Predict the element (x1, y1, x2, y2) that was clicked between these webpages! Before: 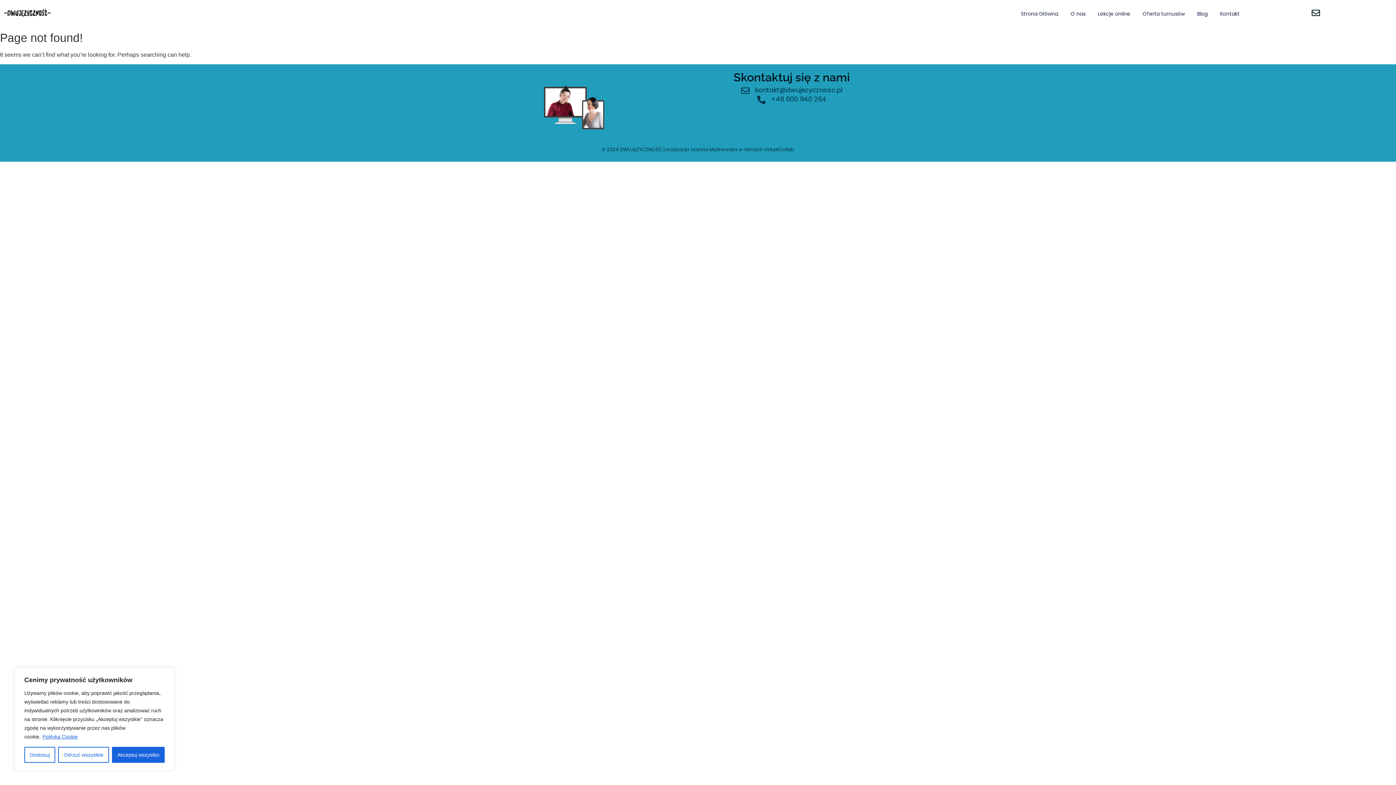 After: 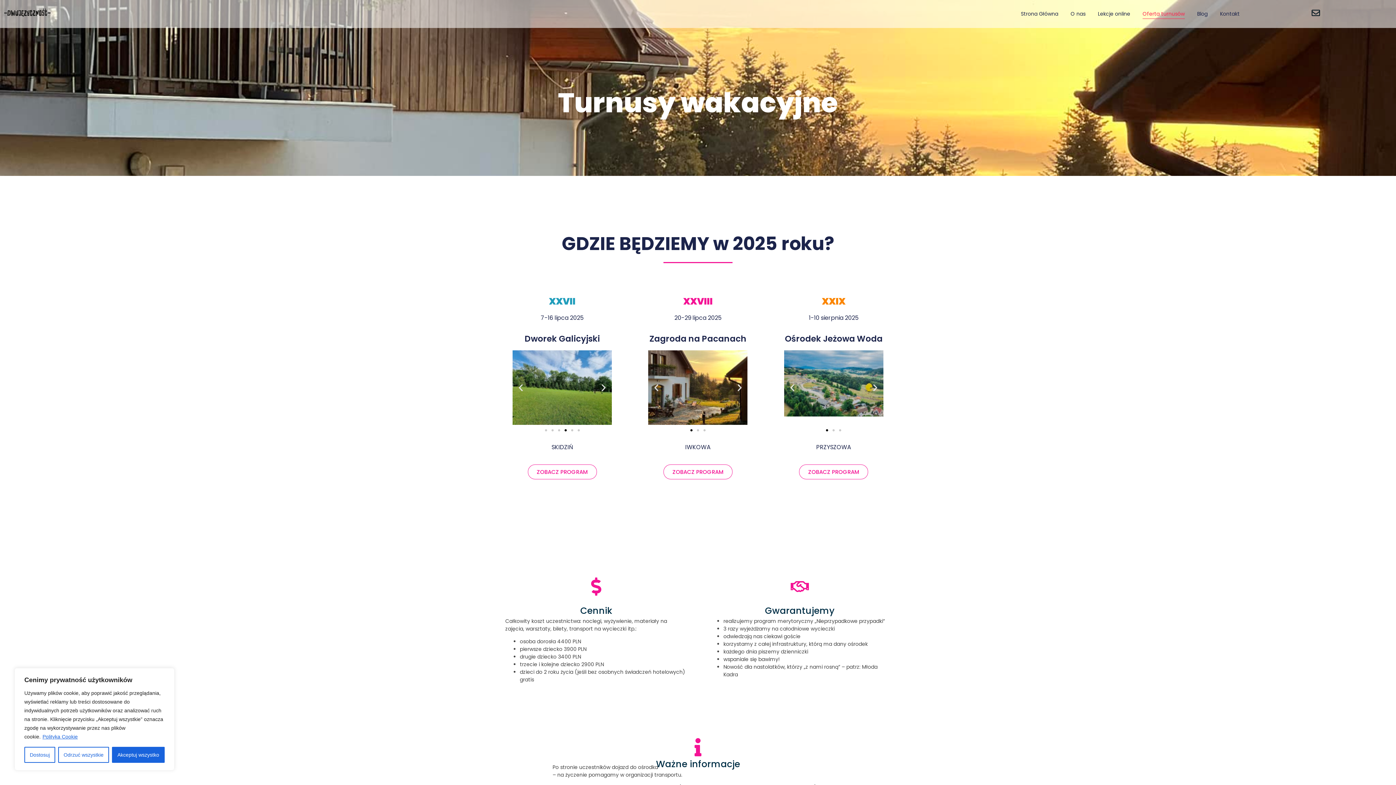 Action: bbox: (1140, 3, 1187, 24) label: Oferta turnusów